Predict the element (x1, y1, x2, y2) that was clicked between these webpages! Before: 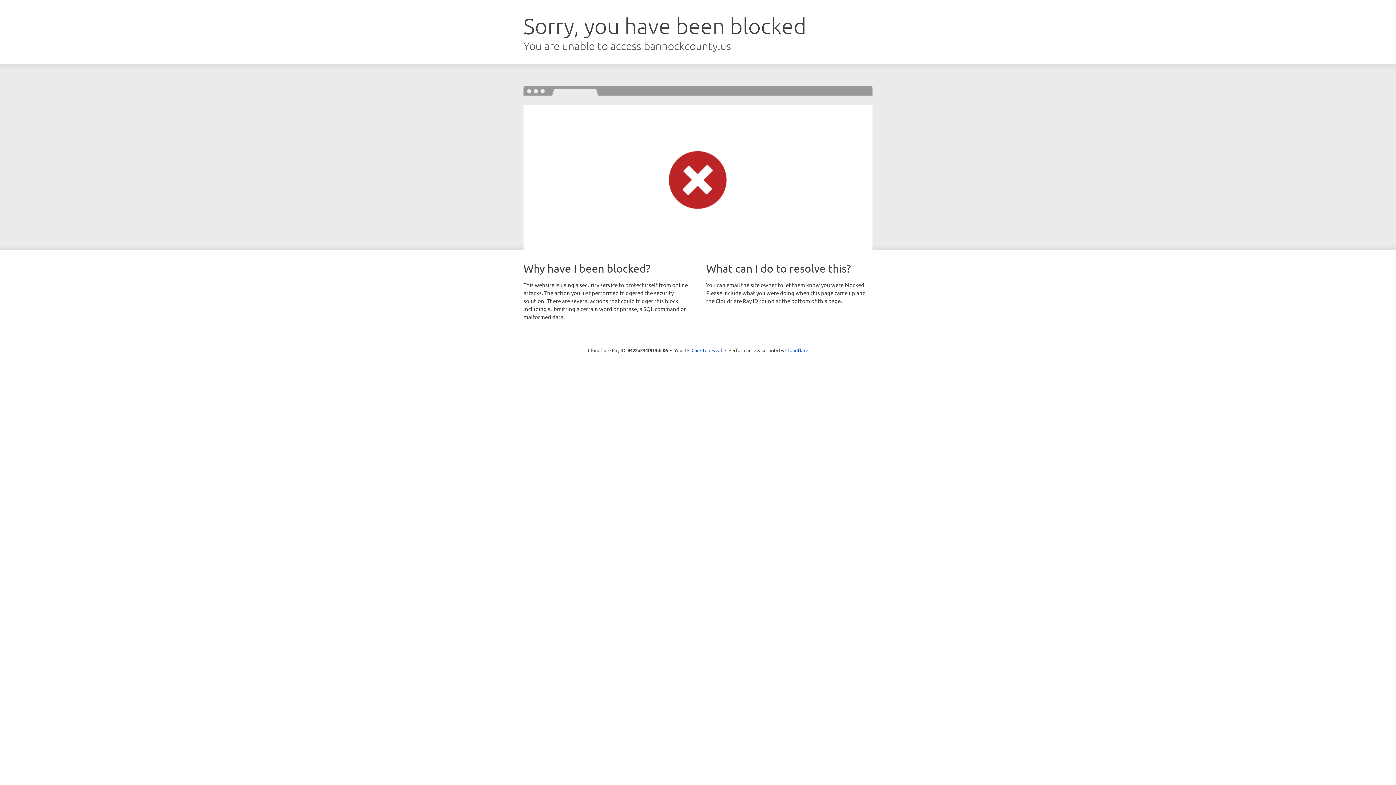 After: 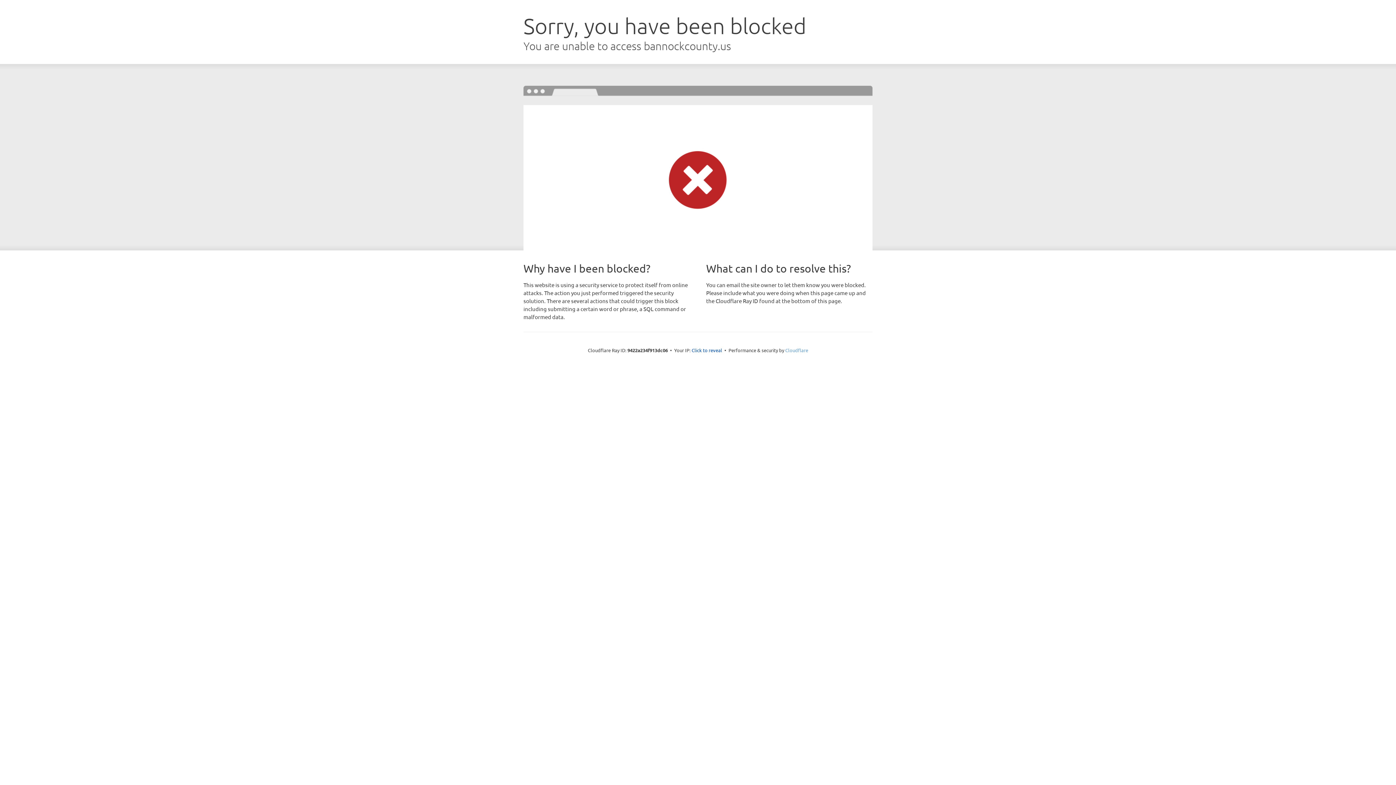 Action: label: Cloudflare bbox: (785, 347, 808, 353)